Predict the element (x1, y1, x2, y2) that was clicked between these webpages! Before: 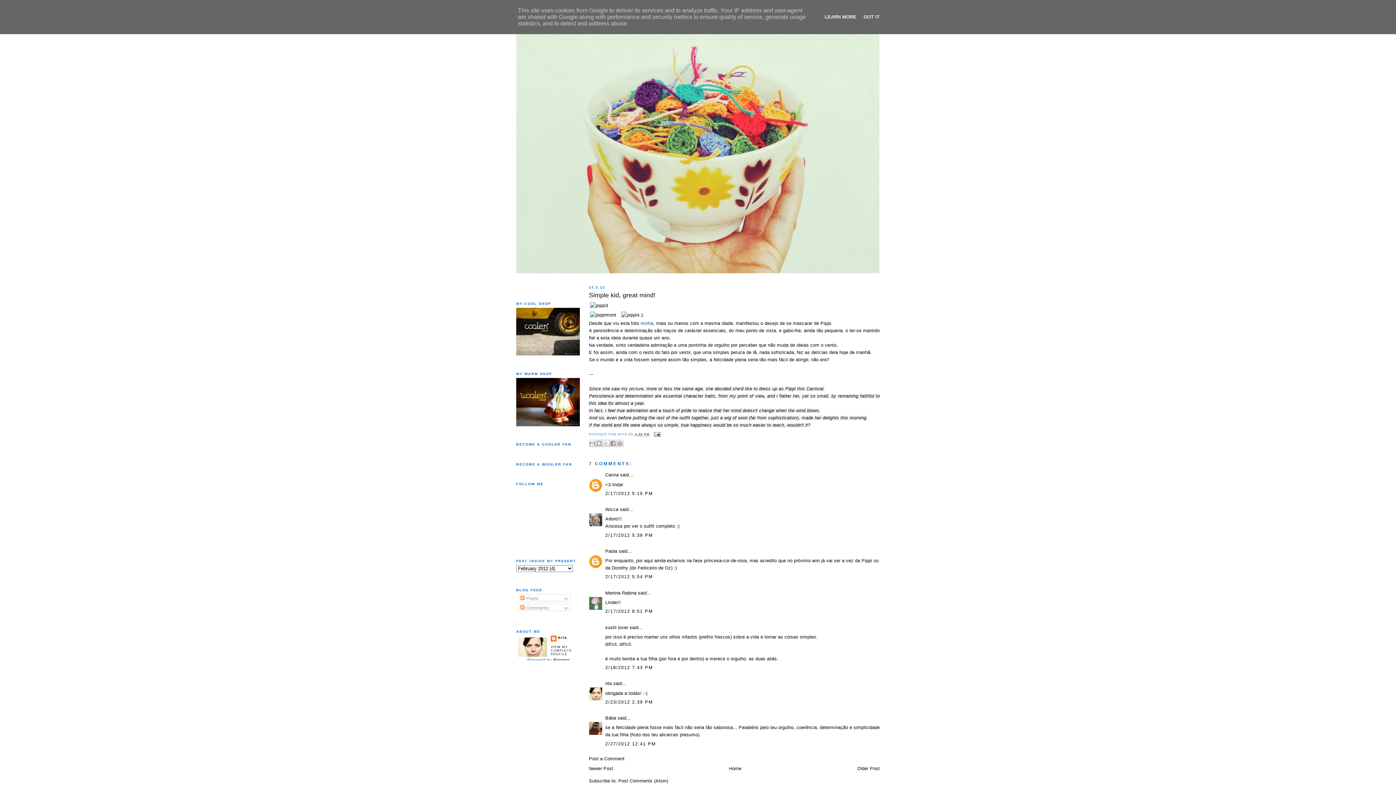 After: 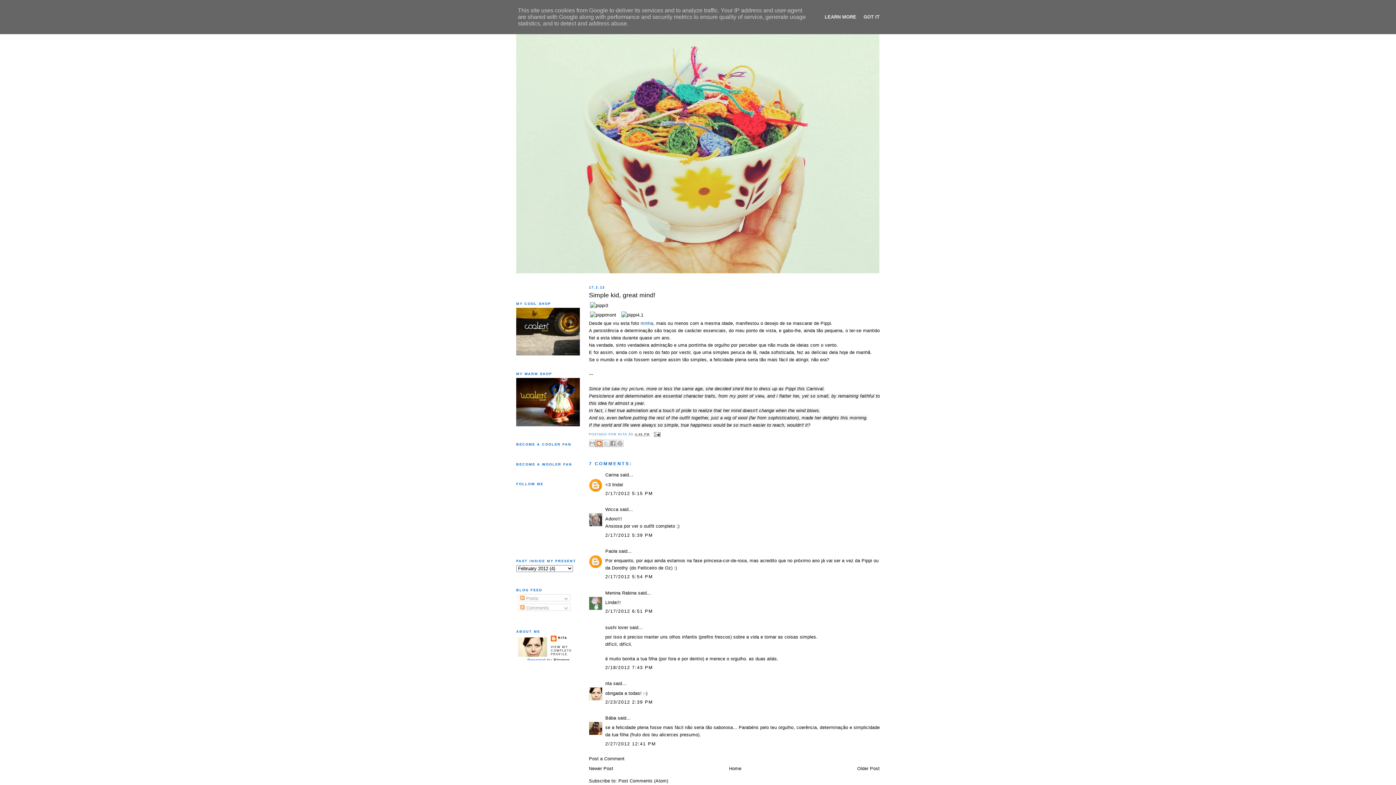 Action: label: BLOGTHIS! bbox: (595, 439, 602, 447)